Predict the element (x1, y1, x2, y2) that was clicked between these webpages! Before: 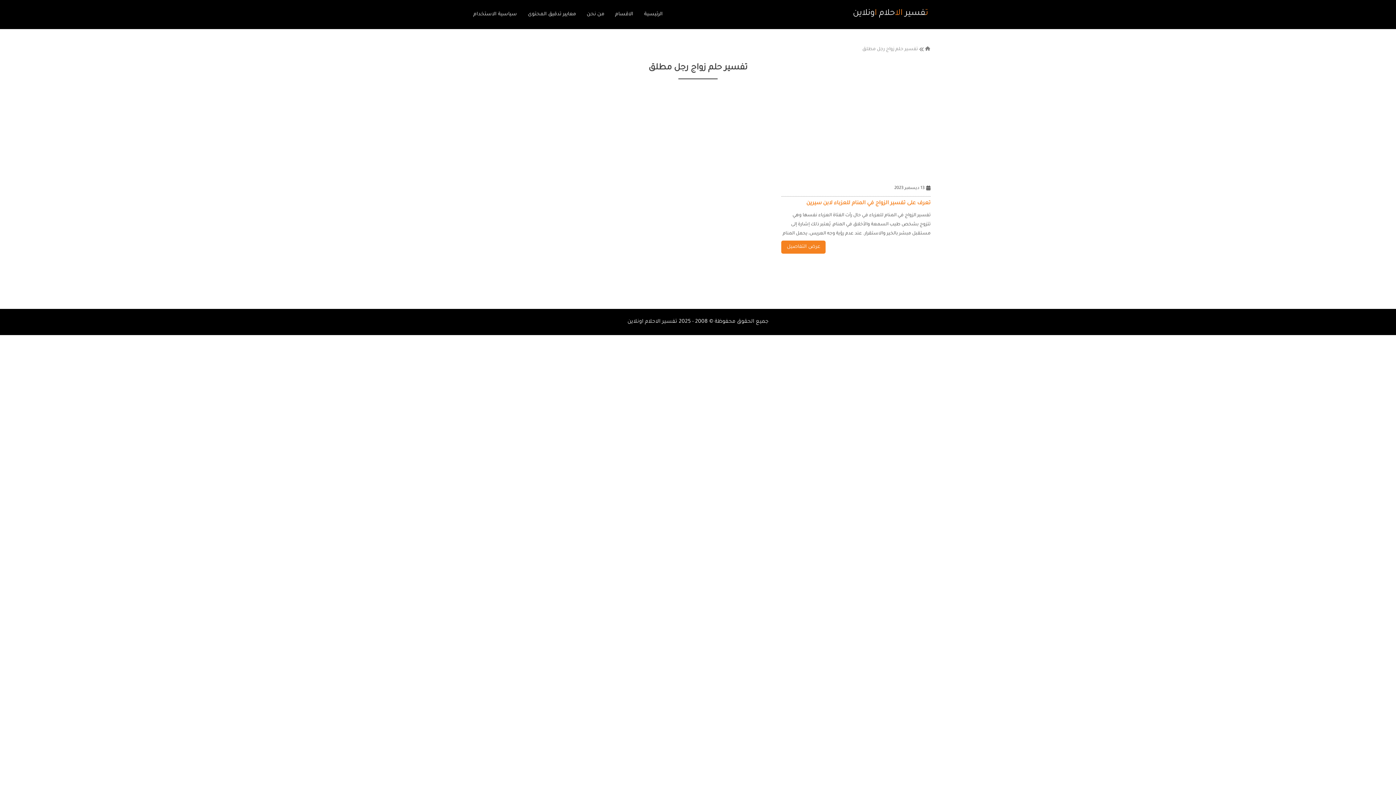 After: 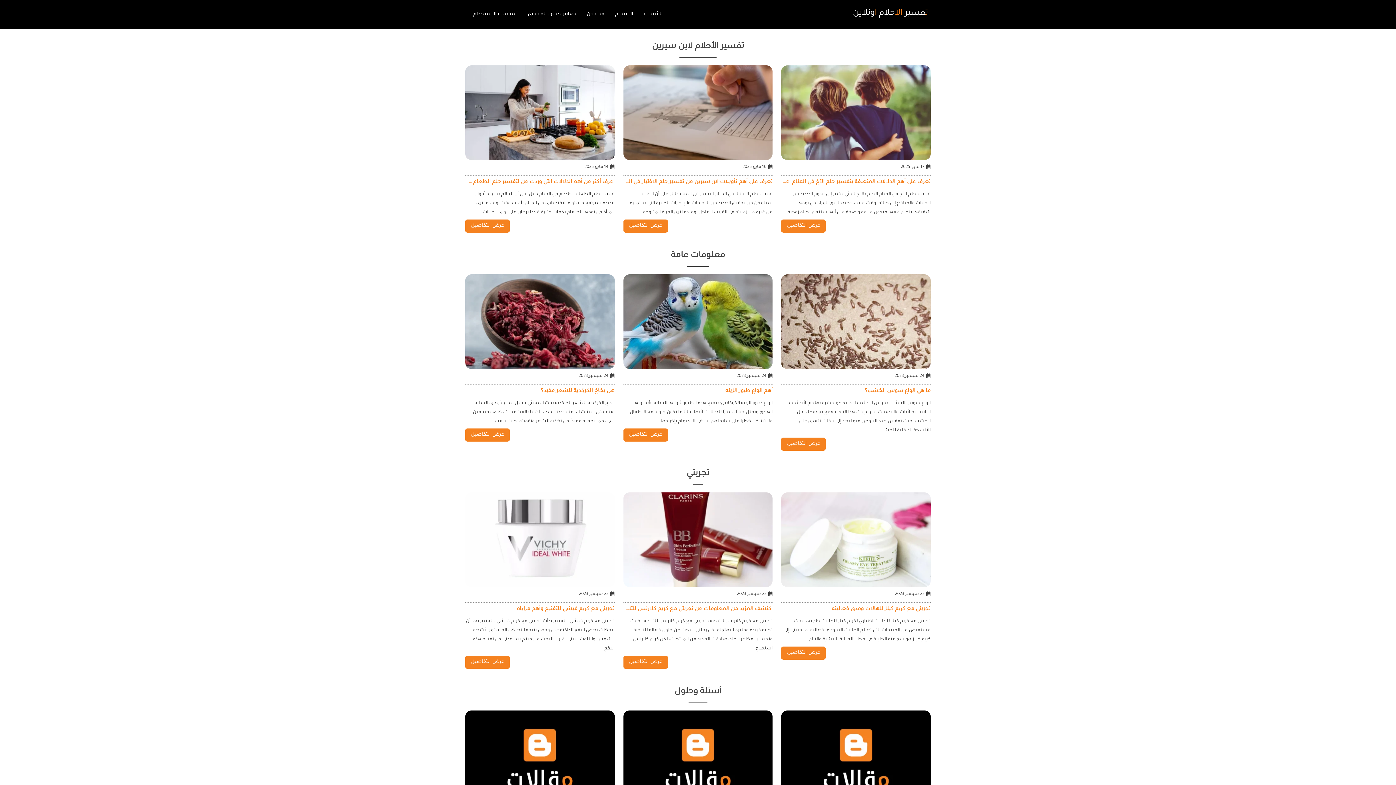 Action: bbox: (633, 6, 662, 22) label: الرئيسية